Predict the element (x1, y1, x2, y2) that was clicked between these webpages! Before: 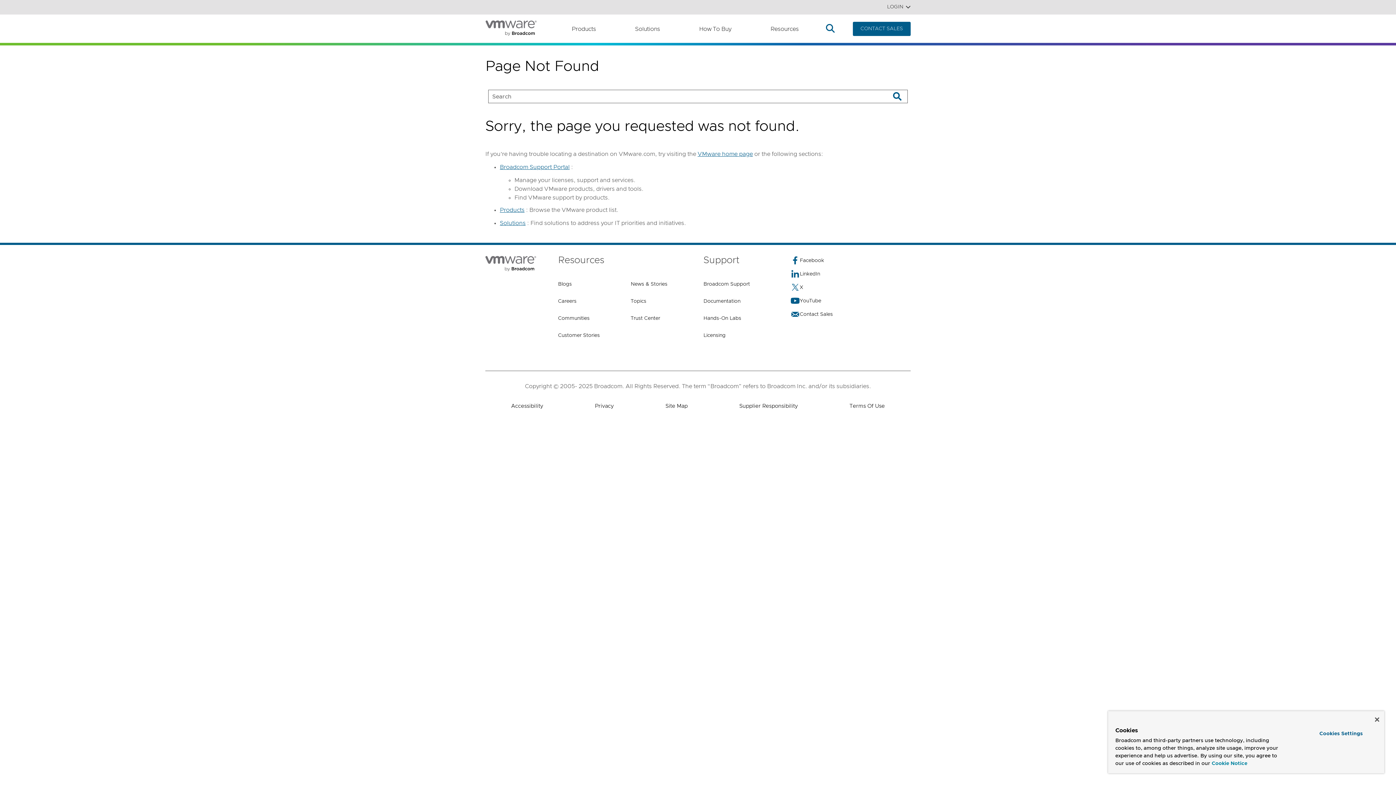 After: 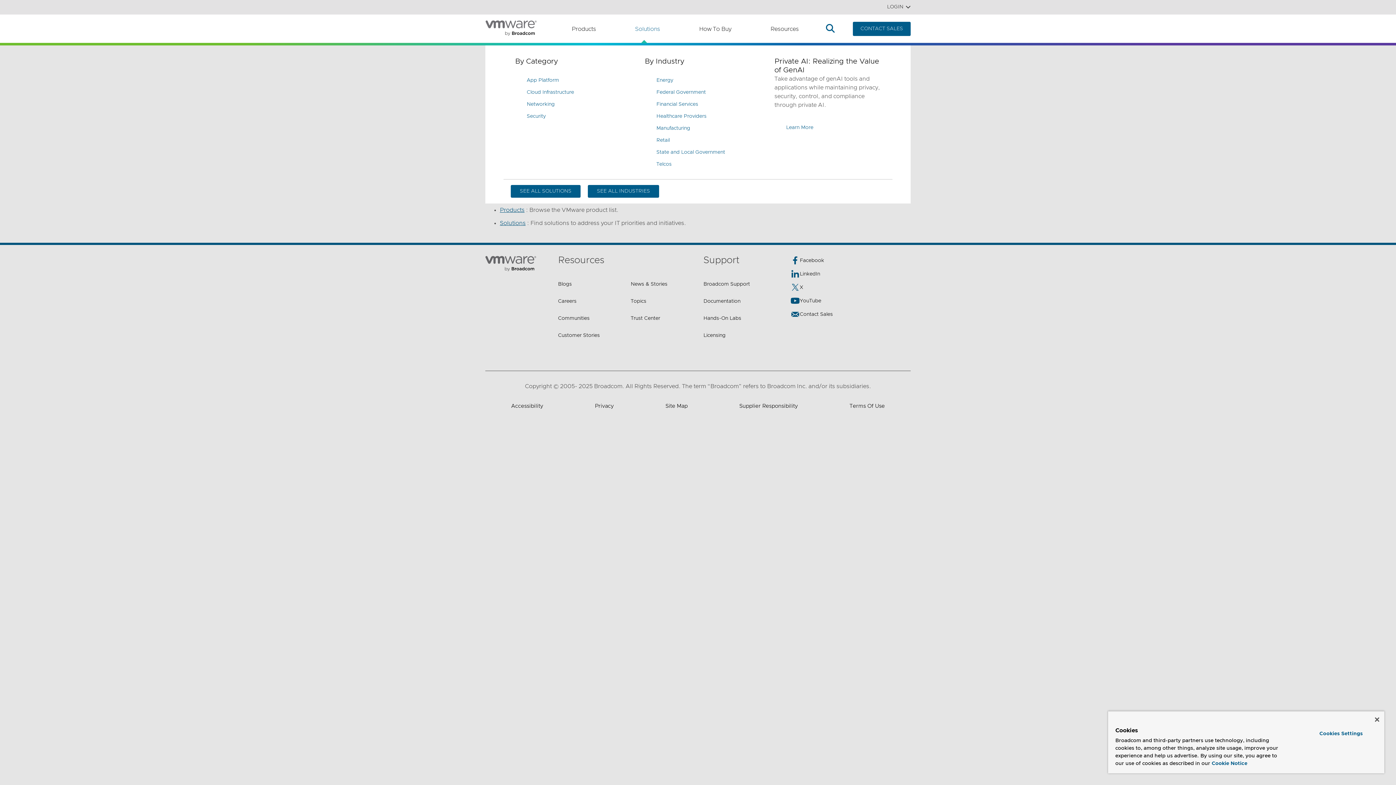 Action: bbox: (636, 24, 661, 33) label: Solutions